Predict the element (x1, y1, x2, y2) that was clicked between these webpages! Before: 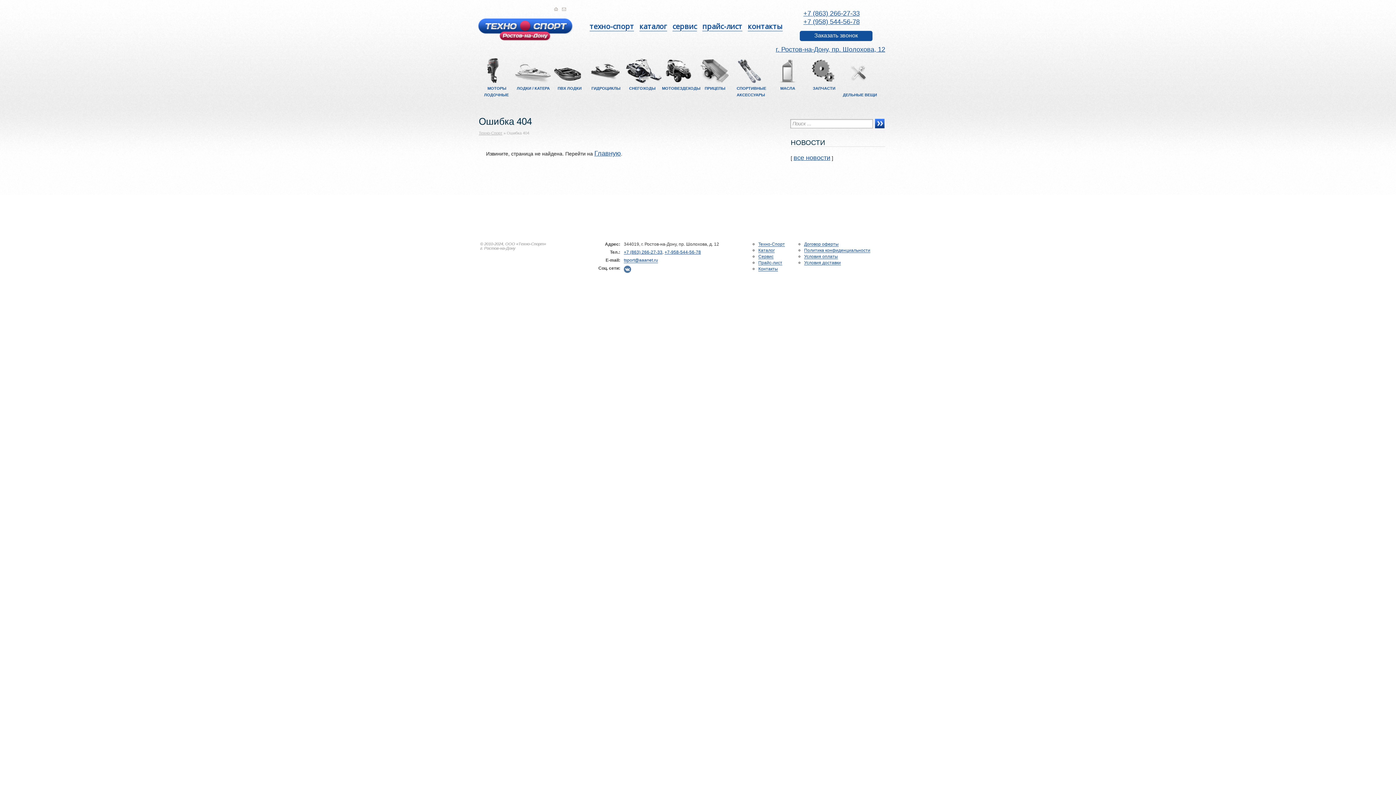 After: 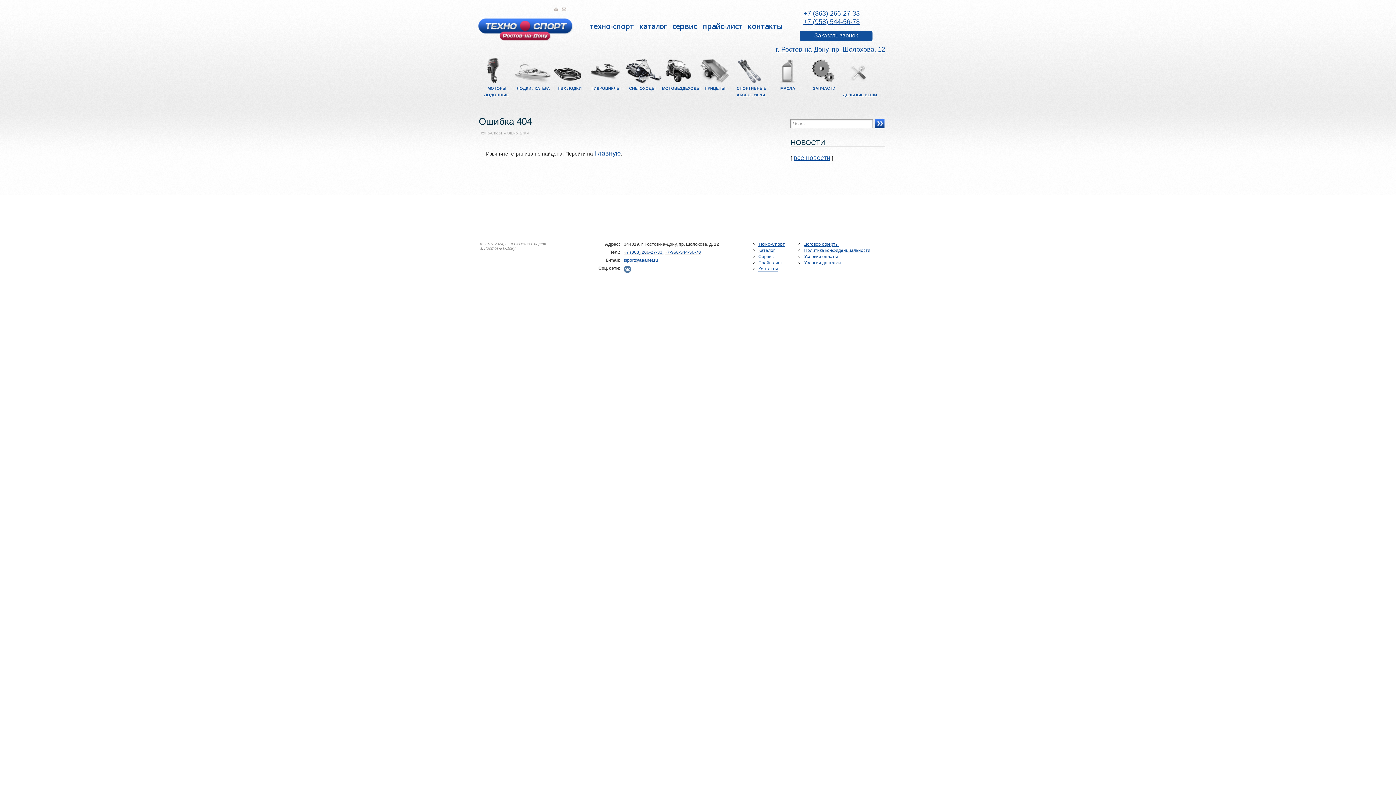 Action: bbox: (804, 254, 838, 259) label: Условия оплаты